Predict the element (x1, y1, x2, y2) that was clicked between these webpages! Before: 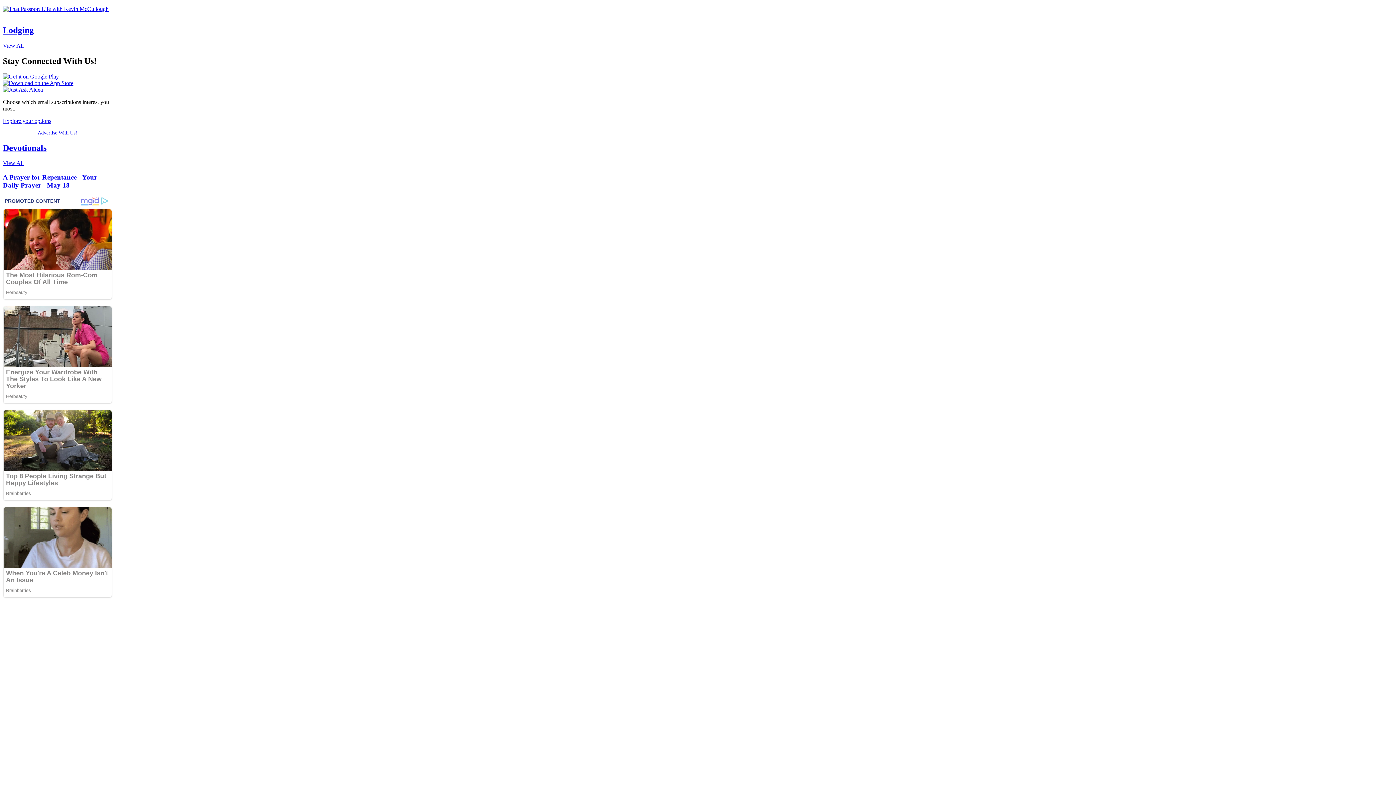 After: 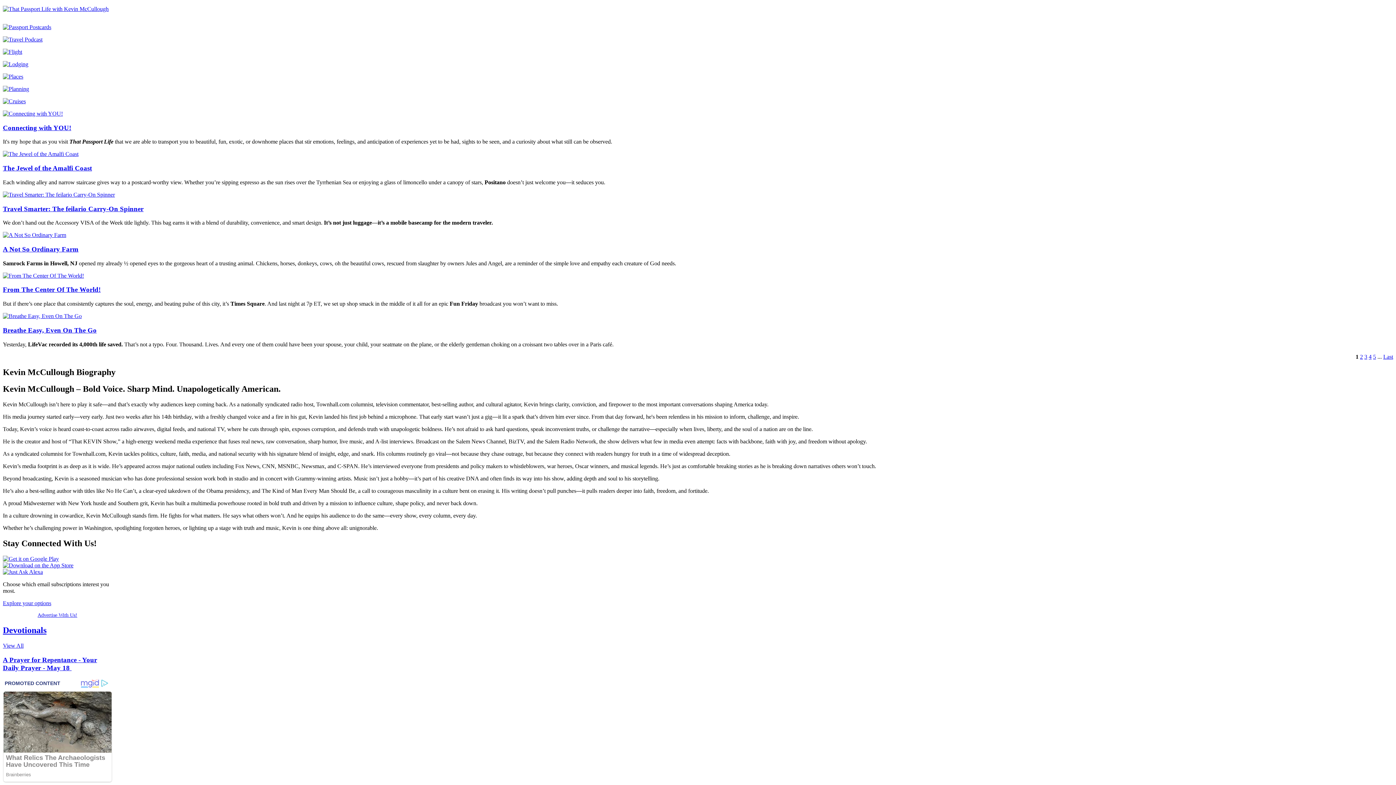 Action: bbox: (2, 5, 1393, 12)